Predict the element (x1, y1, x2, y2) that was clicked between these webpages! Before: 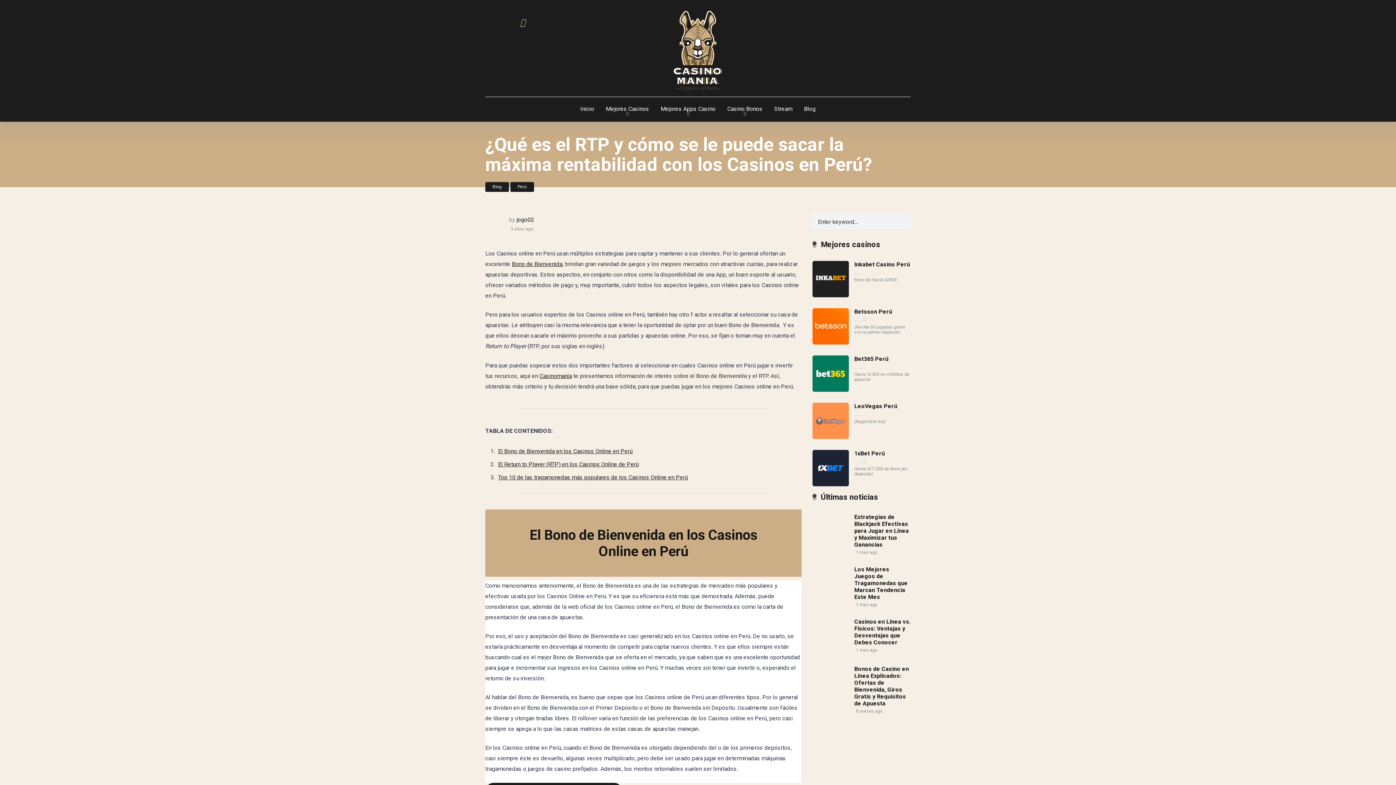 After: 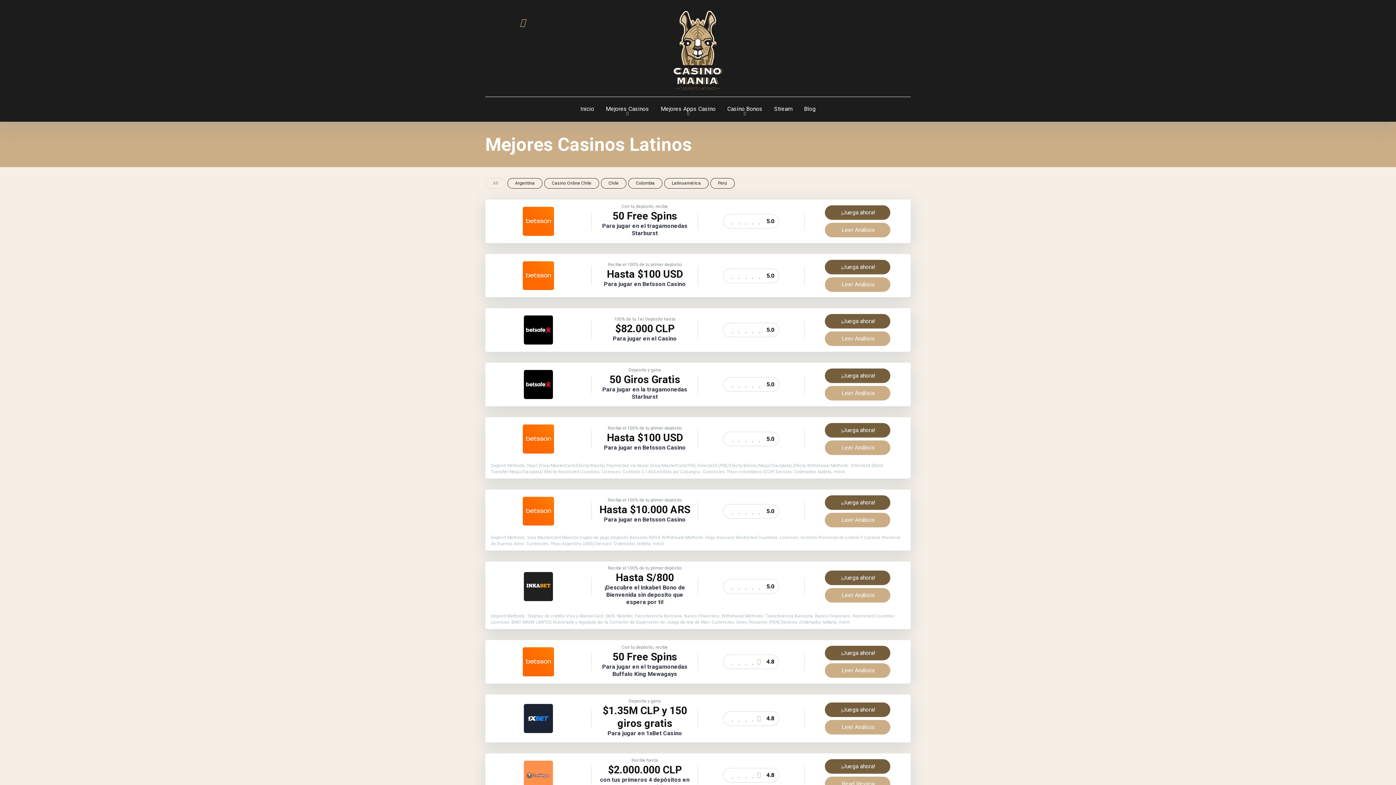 Action: label: Mejores Casinos bbox: (600, 97, 655, 121)